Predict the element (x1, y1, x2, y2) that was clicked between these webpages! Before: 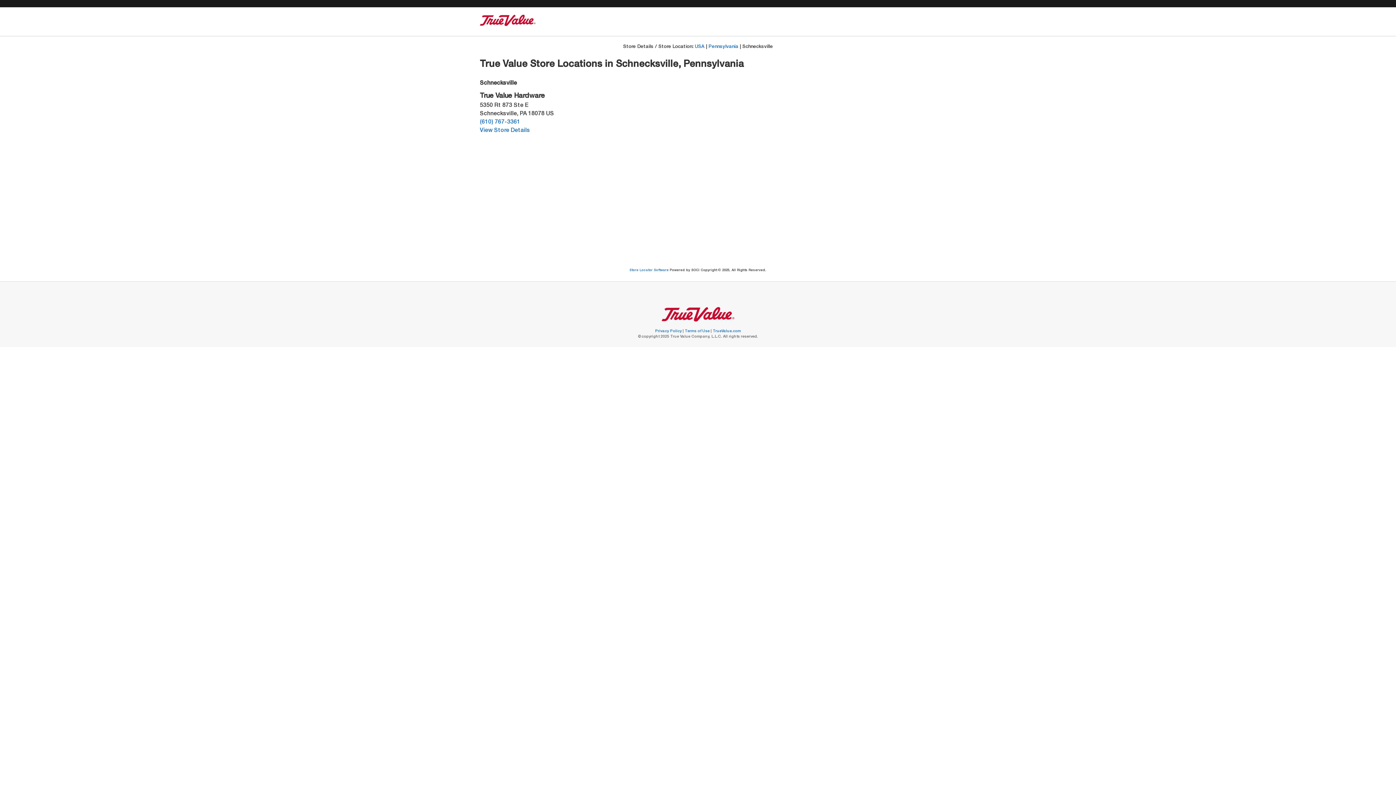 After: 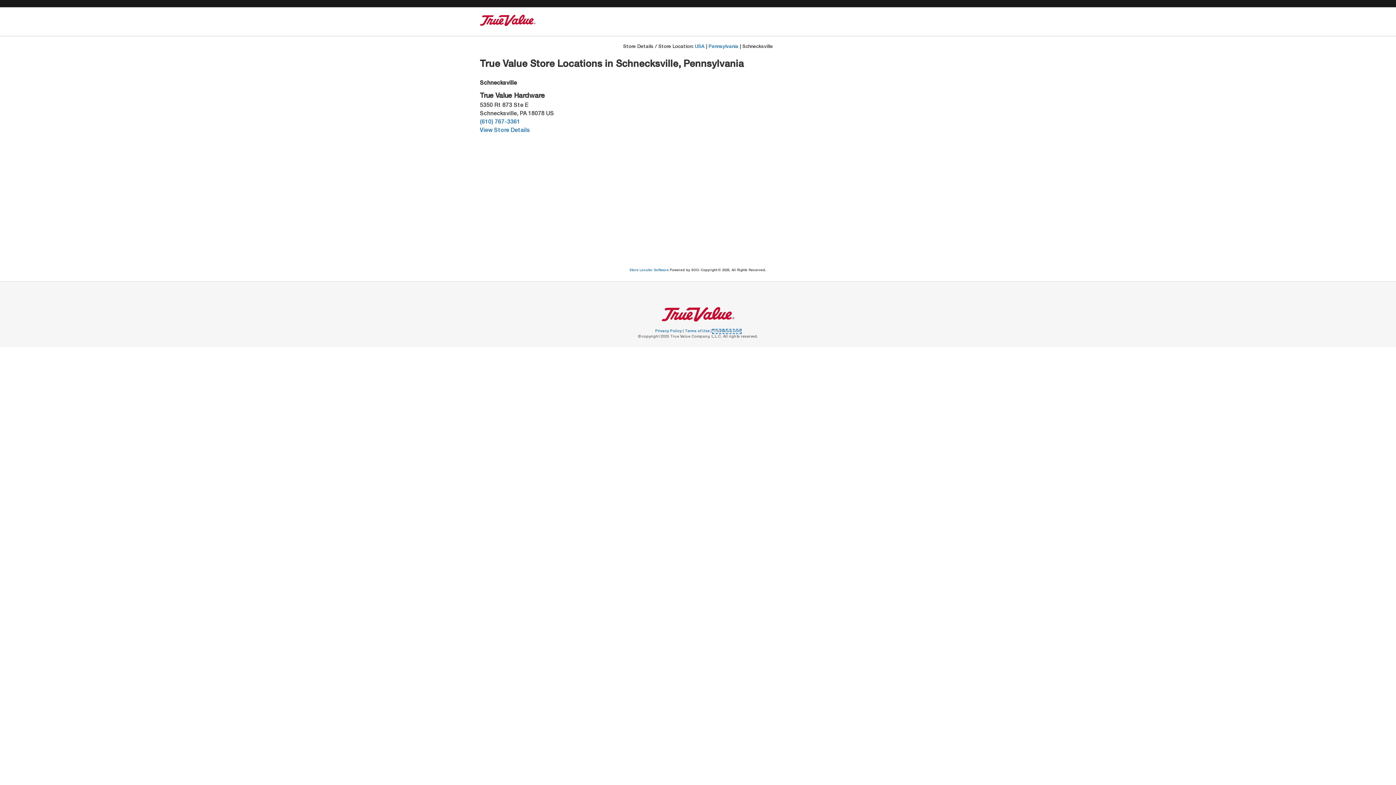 Action: bbox: (713, 329, 741, 333) label: TrueValue.com
opens in a new window